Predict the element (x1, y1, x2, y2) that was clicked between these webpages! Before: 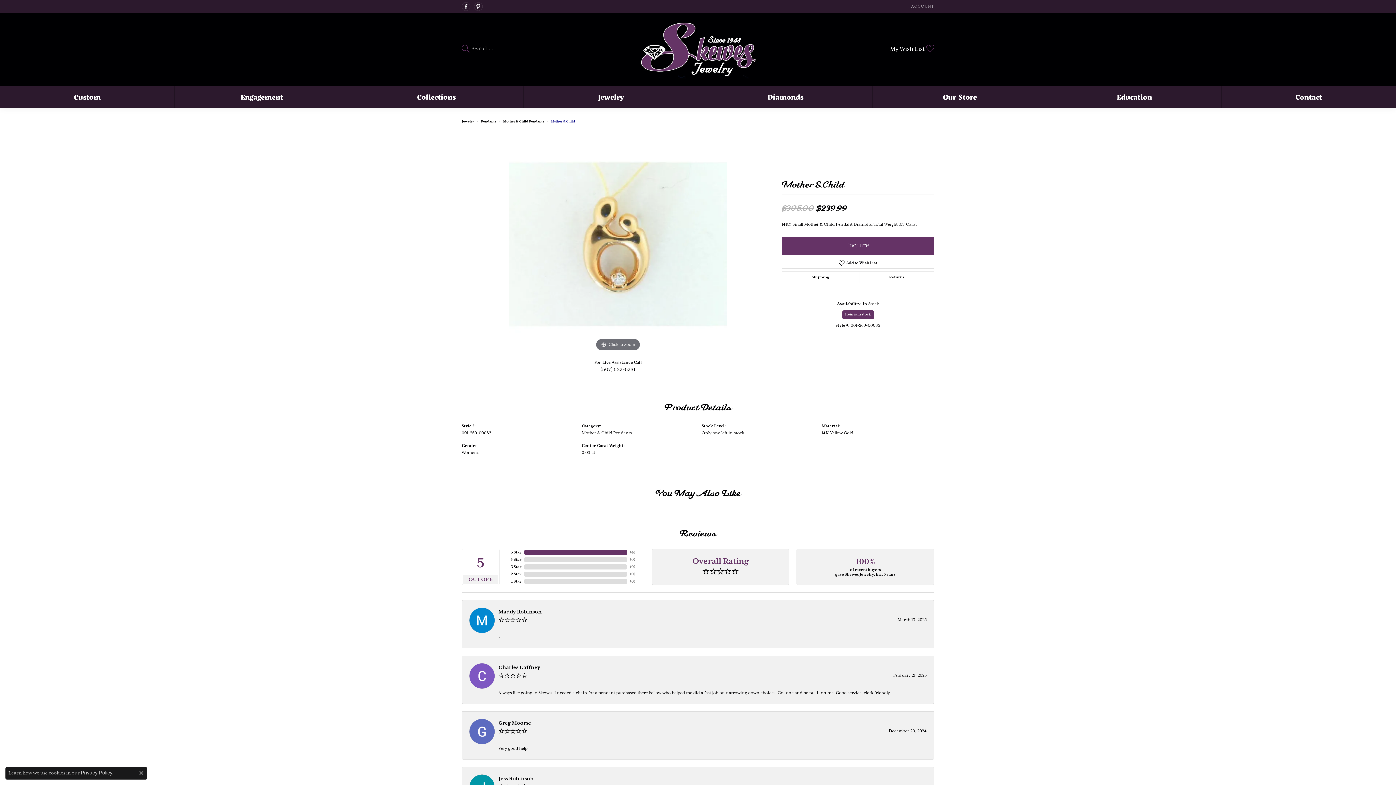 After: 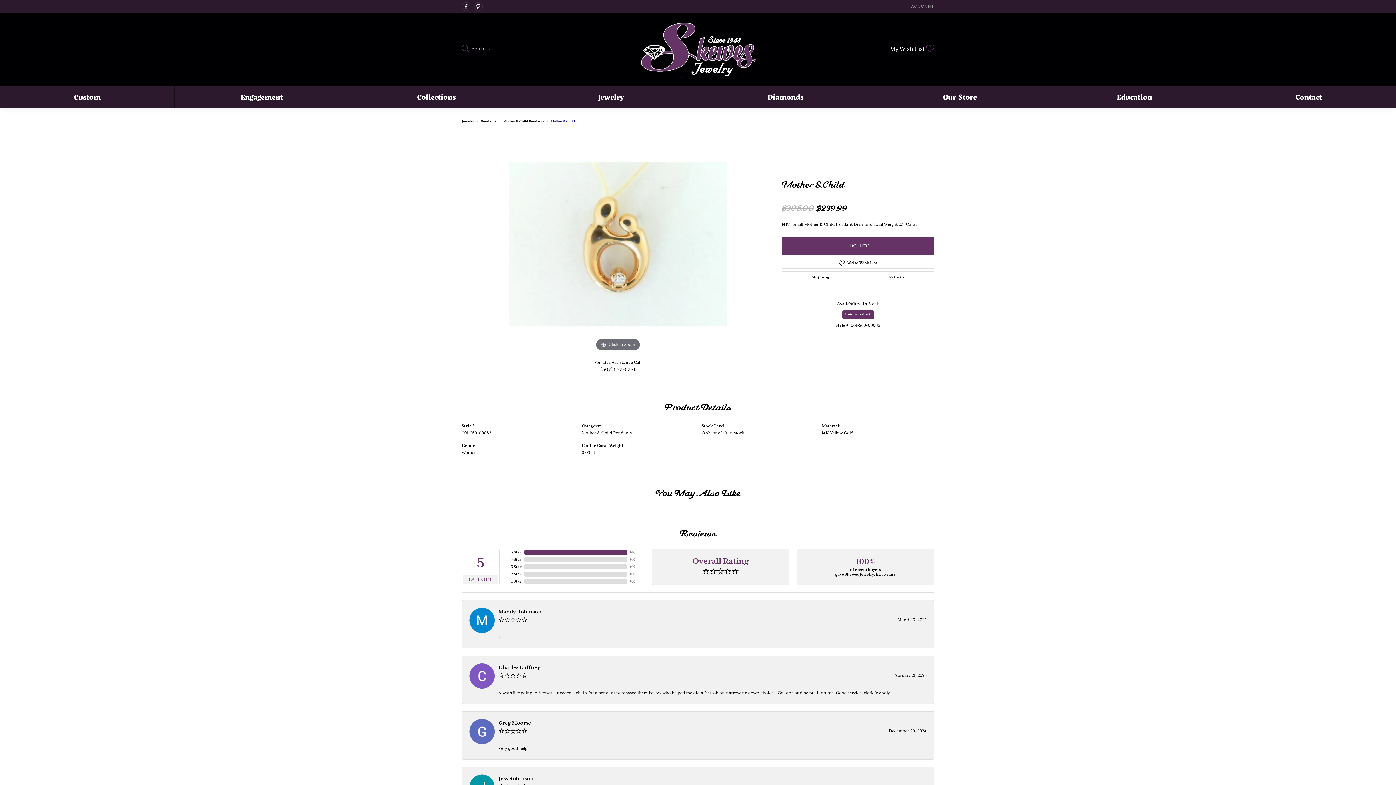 Action: bbox: (139, 771, 143, 775) label: Close consent popup